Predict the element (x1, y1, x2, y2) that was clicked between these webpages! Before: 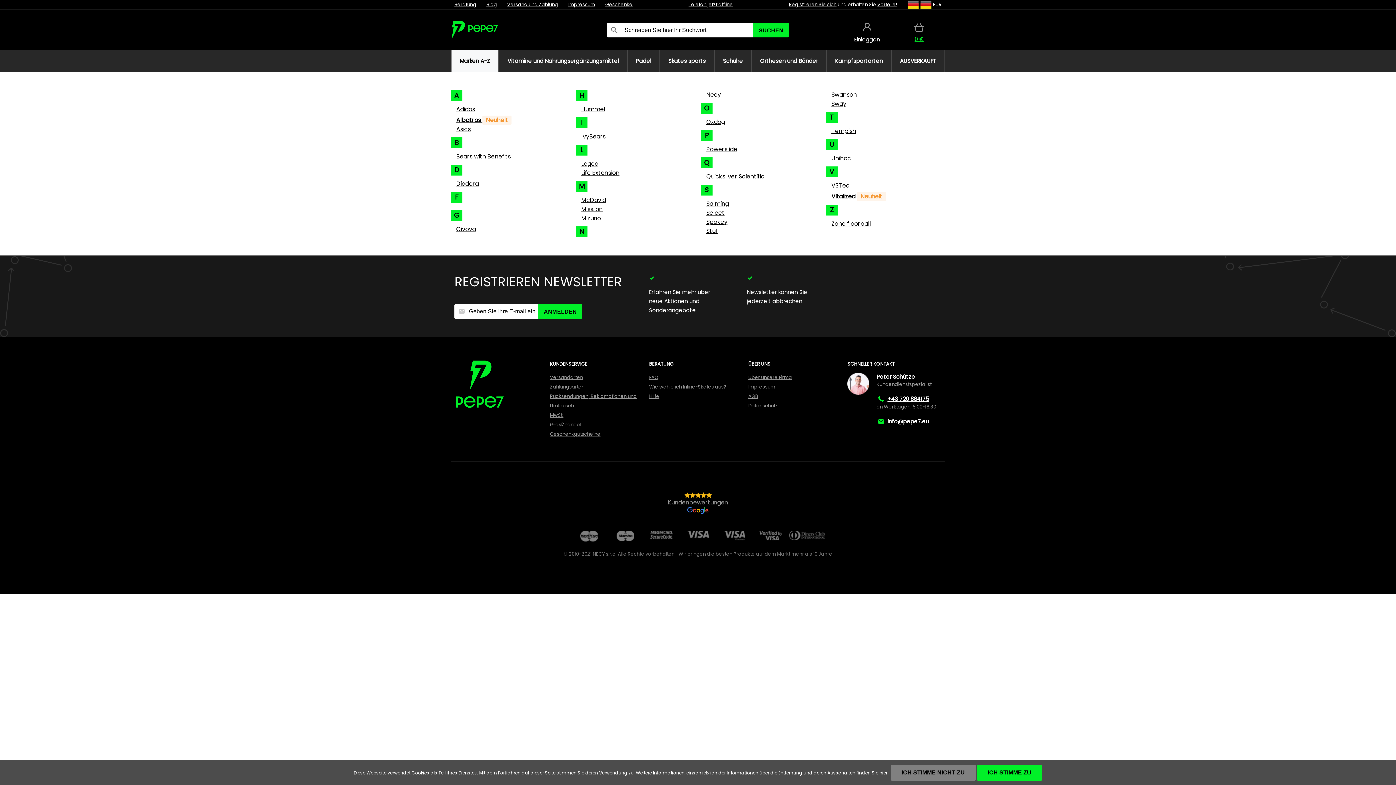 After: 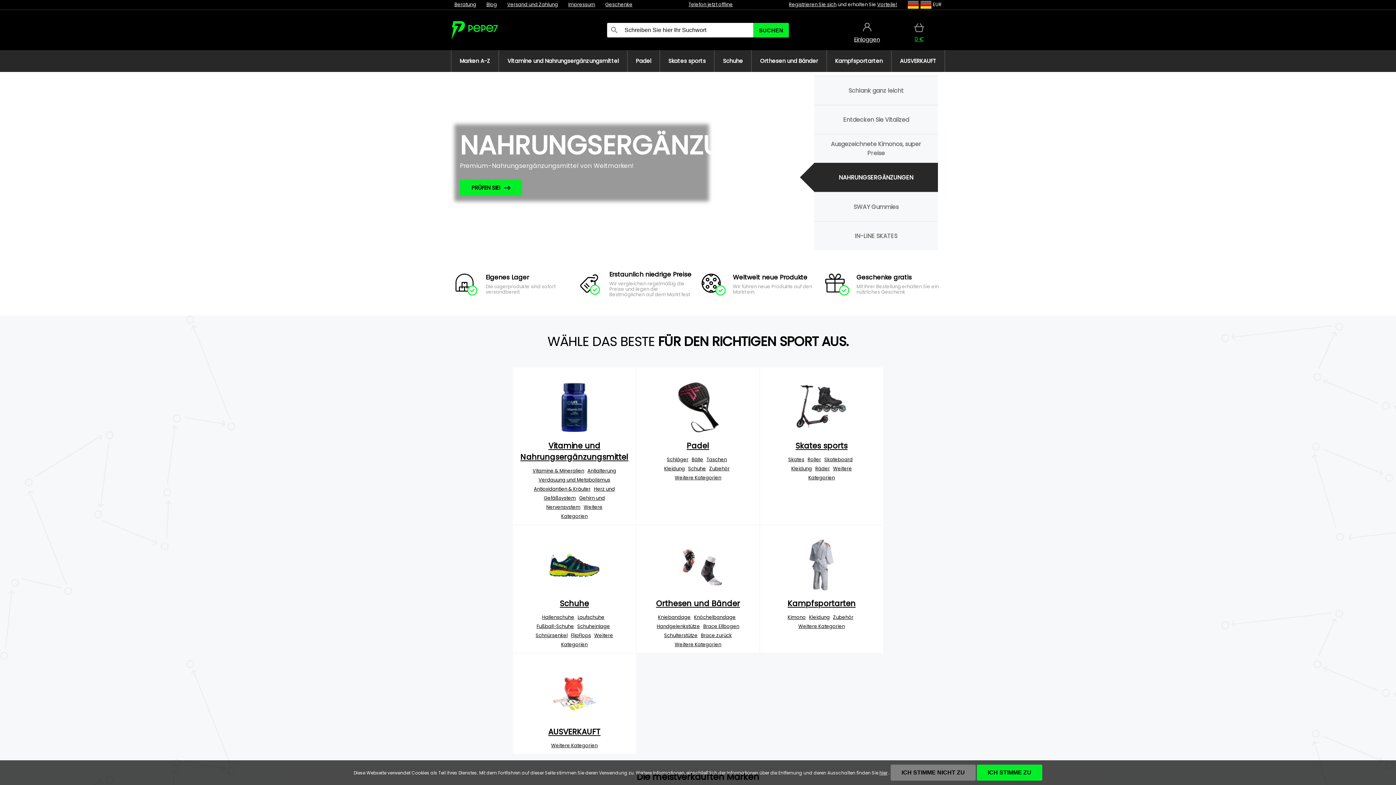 Action: bbox: (451, 21, 608, 39)